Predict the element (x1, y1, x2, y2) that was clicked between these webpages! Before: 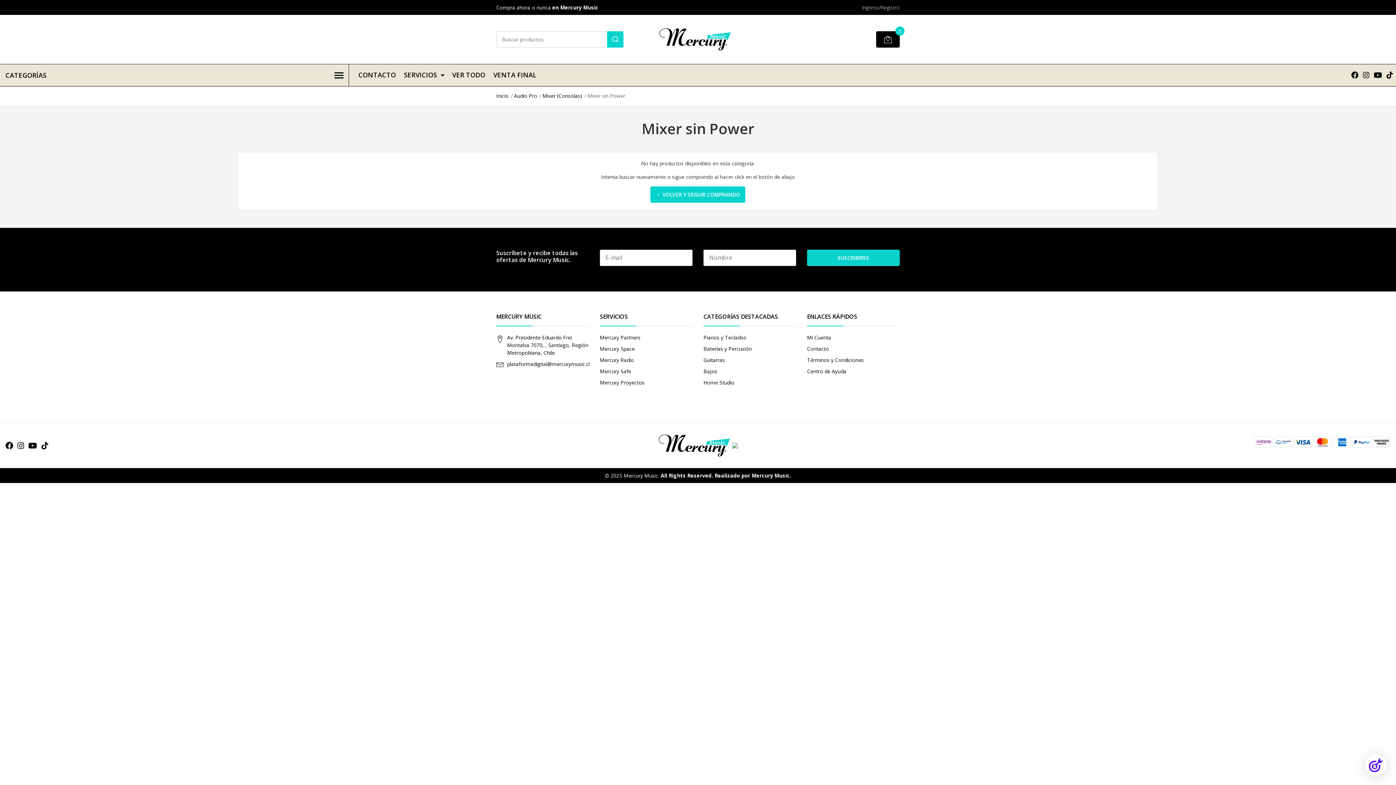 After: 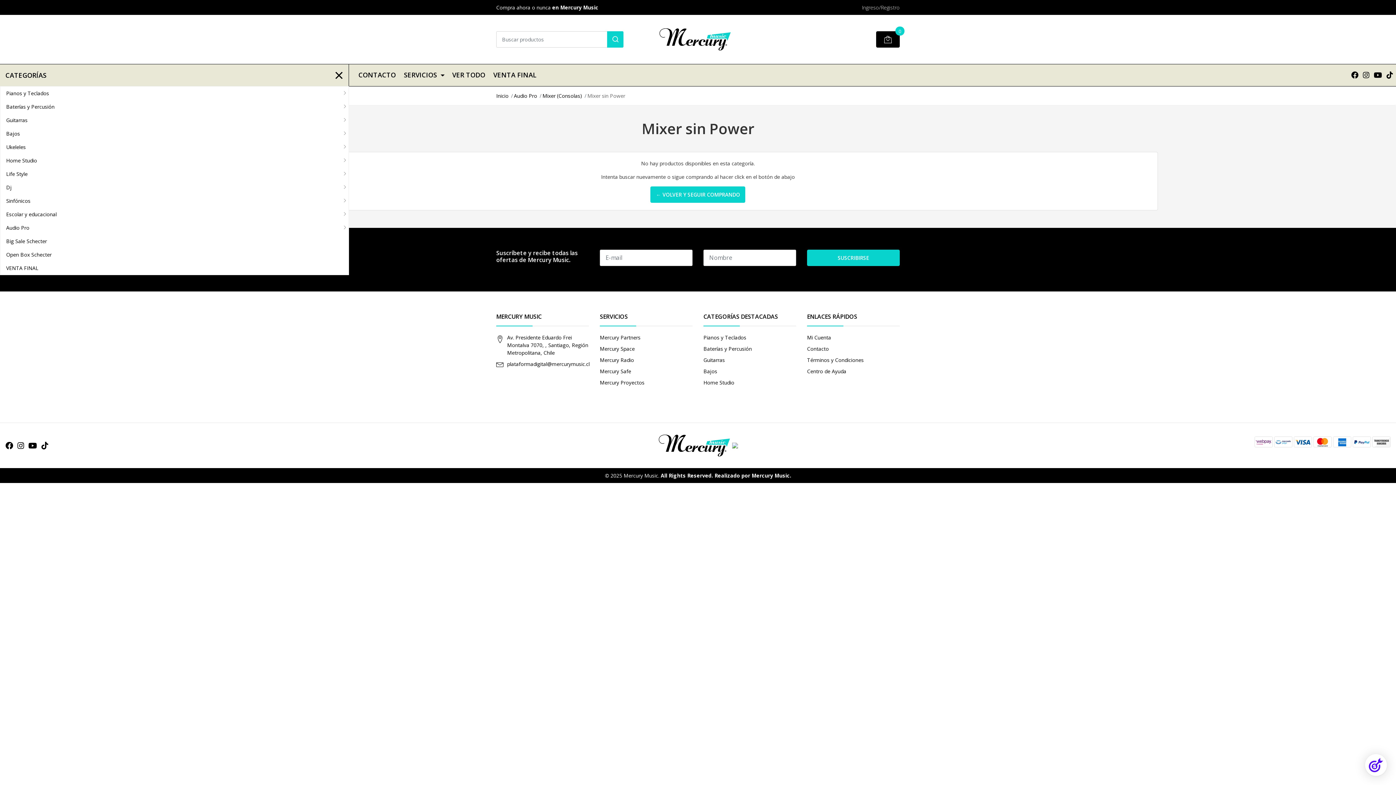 Action: label: CATEGORÍAS bbox: (0, 64, 349, 86)